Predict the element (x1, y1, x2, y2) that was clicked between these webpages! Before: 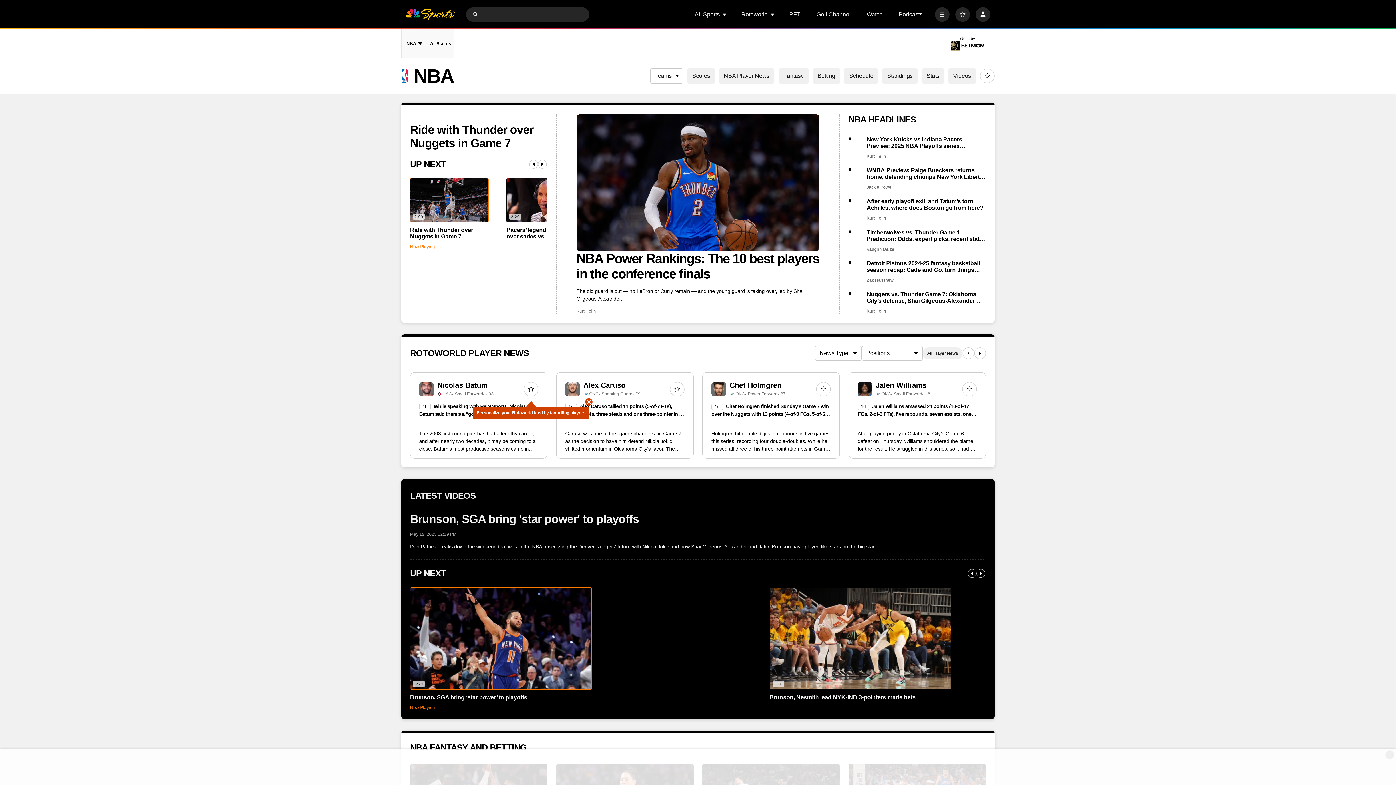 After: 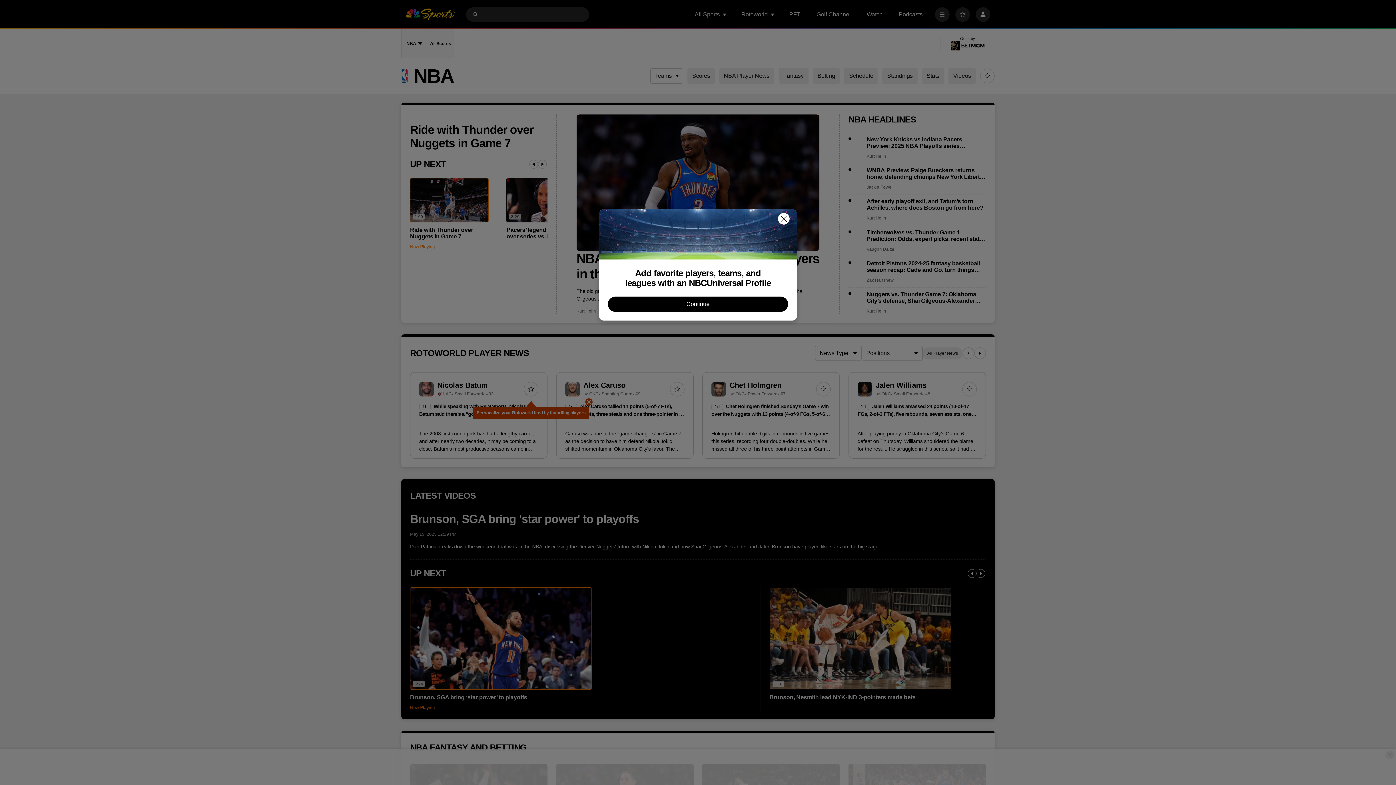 Action: bbox: (524, 382, 538, 396)